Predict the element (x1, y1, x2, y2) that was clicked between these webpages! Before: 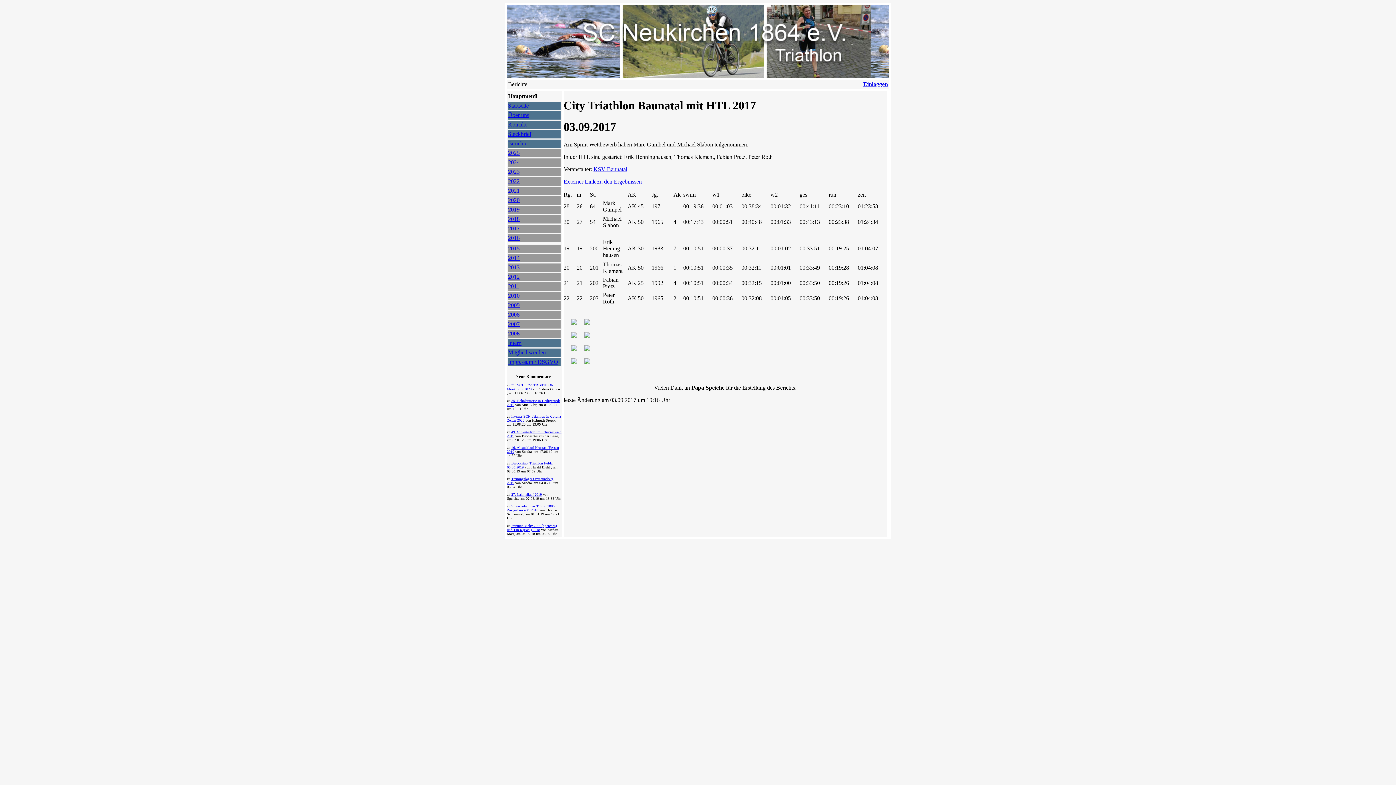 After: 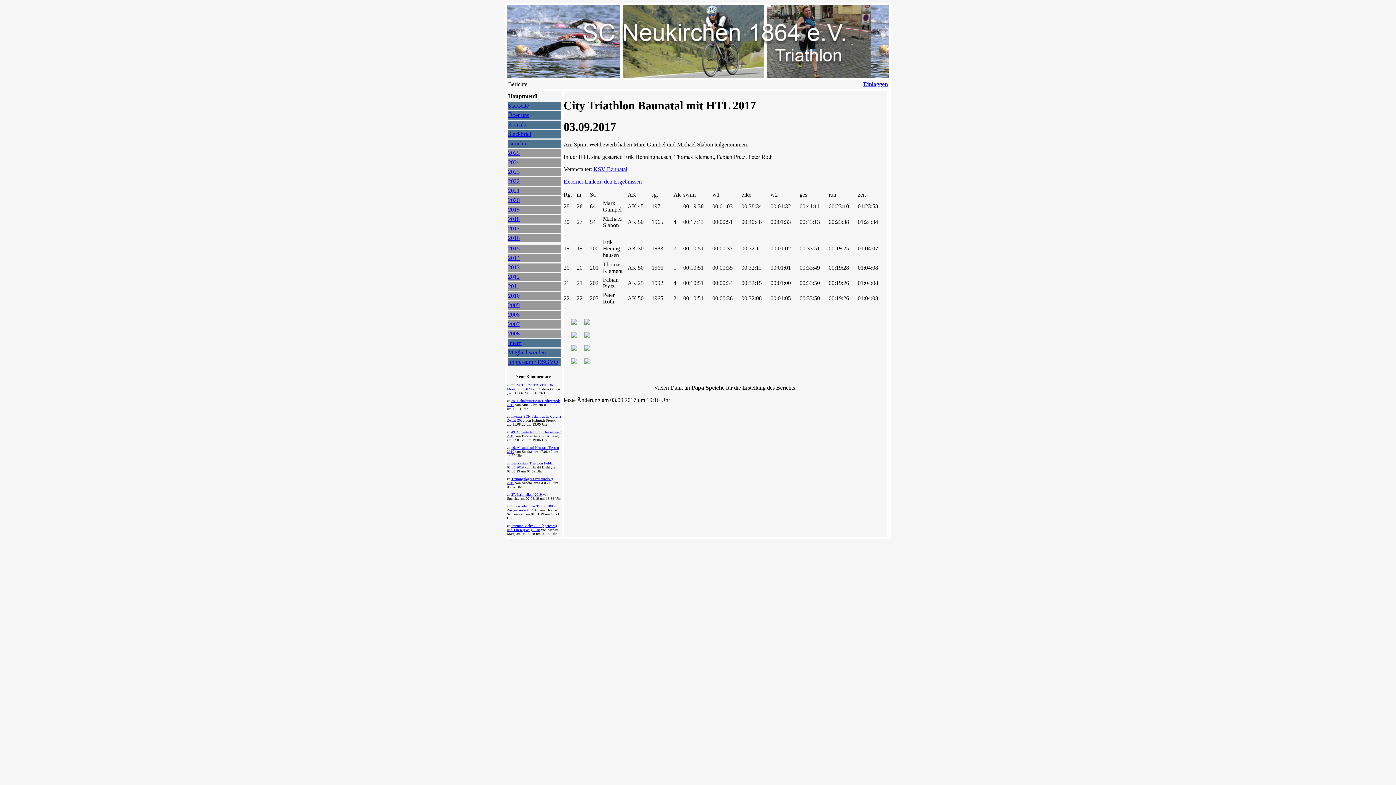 Action: bbox: (508, 349, 546, 355) label: Mitglied werden